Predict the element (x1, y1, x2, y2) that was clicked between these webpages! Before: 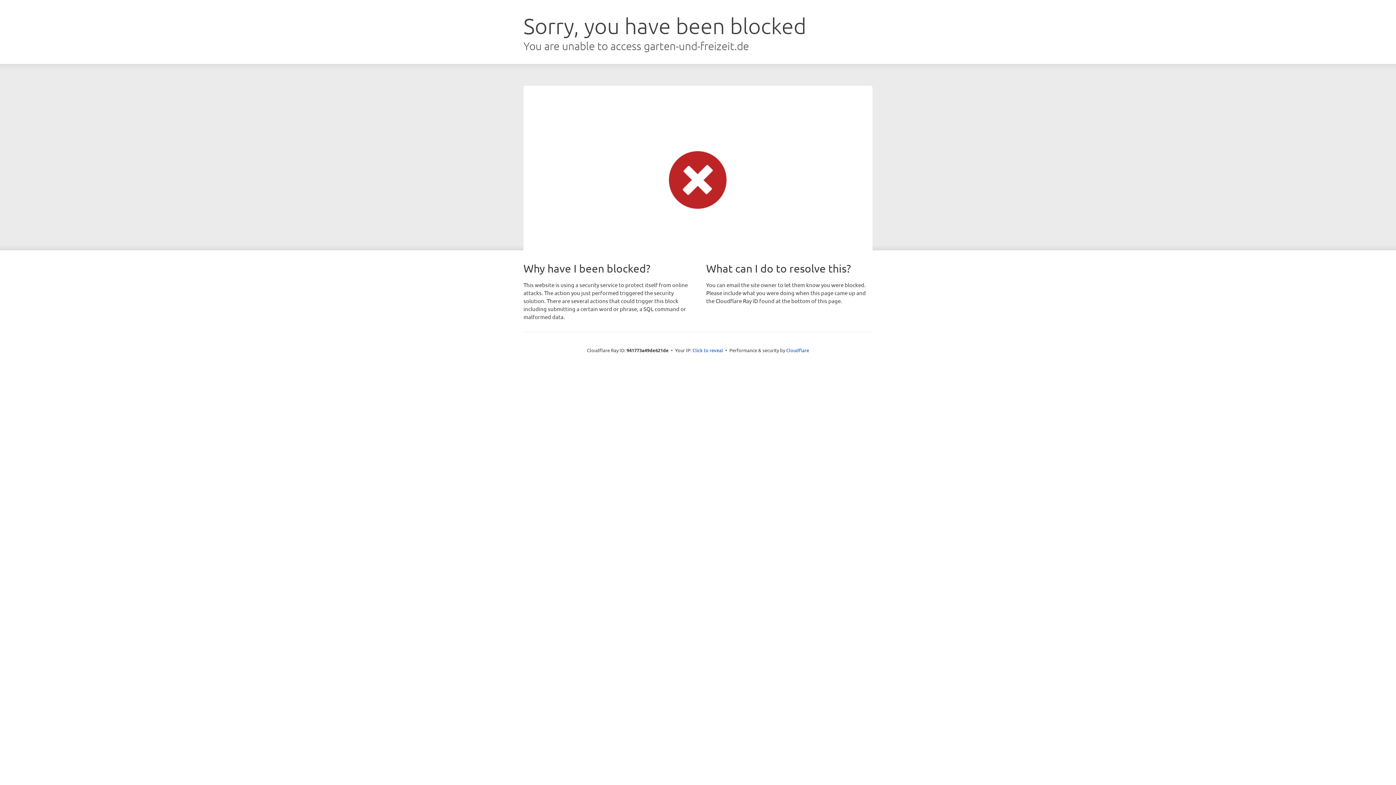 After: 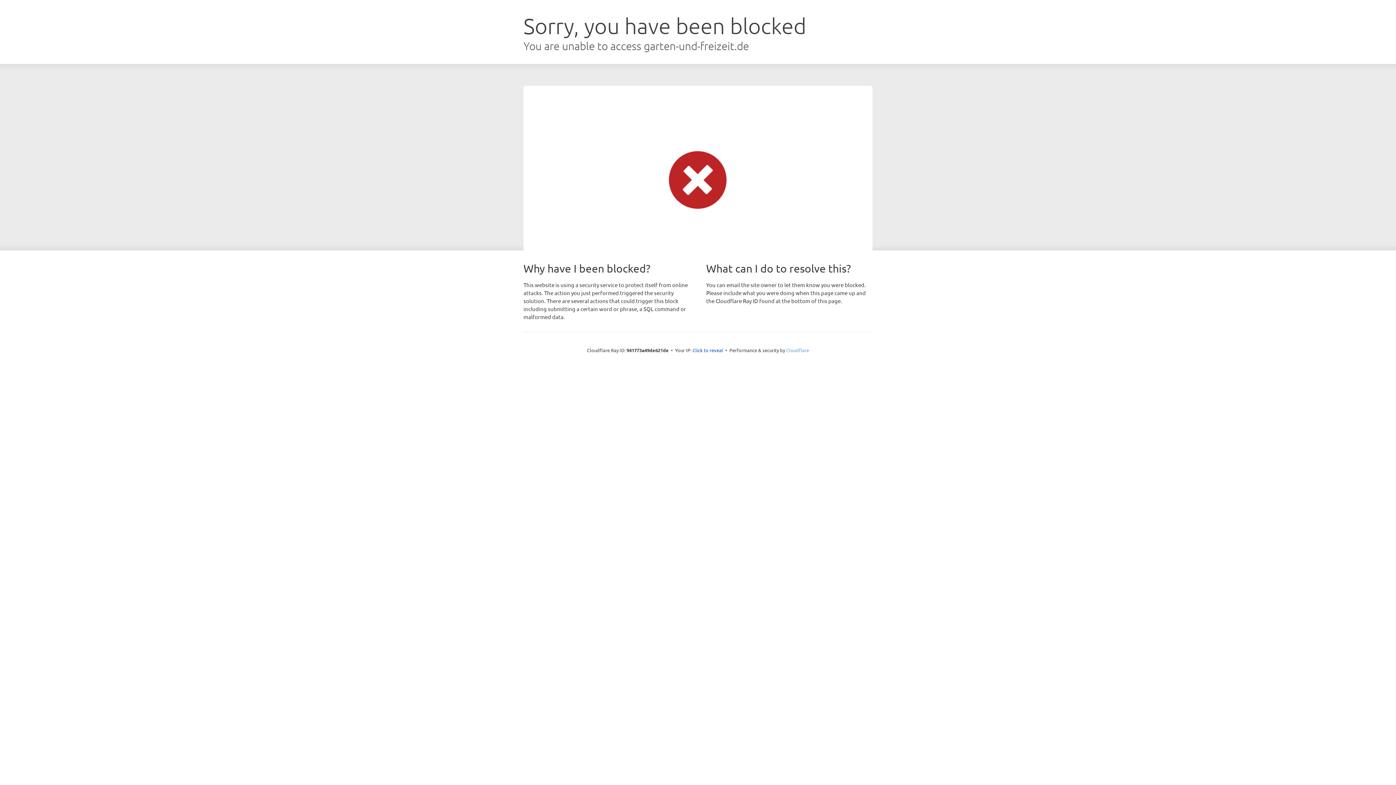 Action: bbox: (786, 347, 809, 353) label: Cloudflare